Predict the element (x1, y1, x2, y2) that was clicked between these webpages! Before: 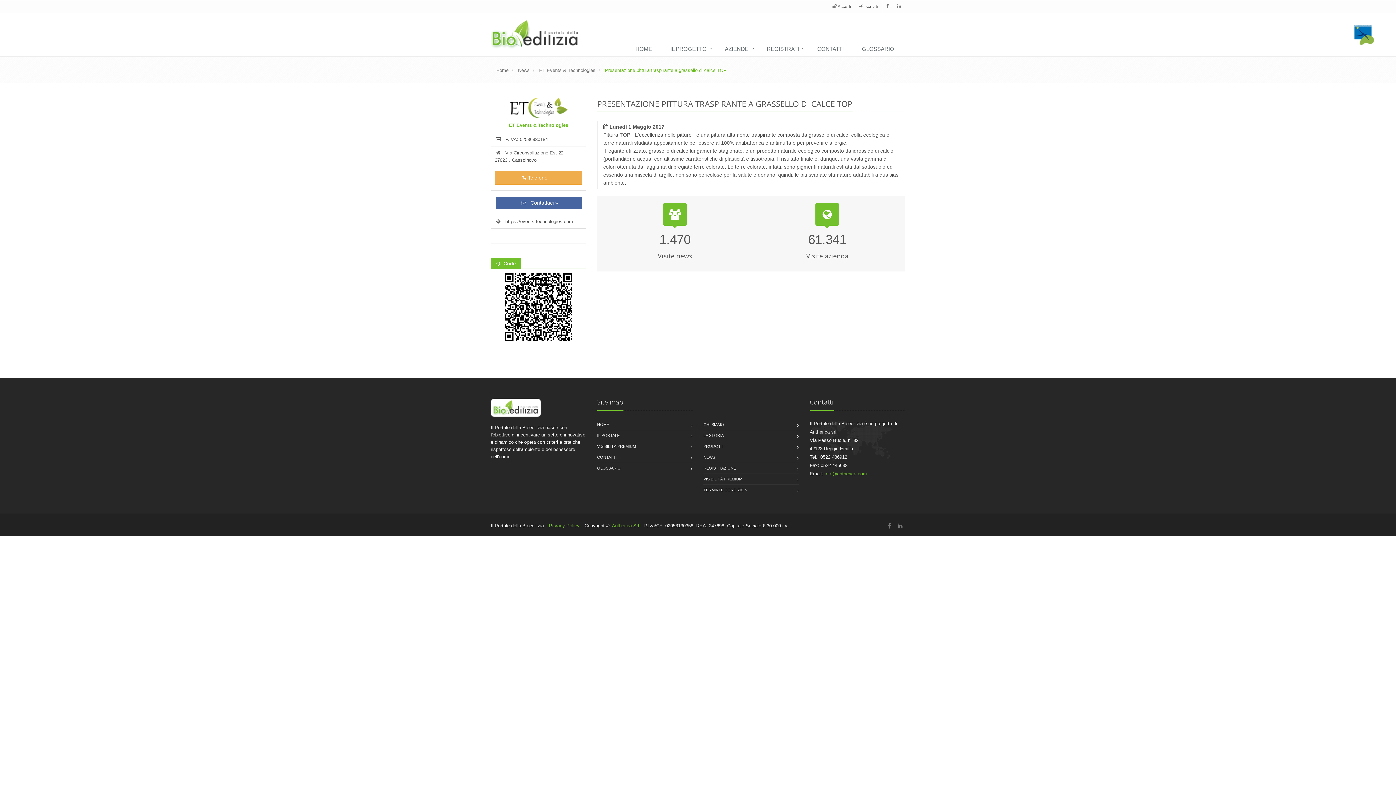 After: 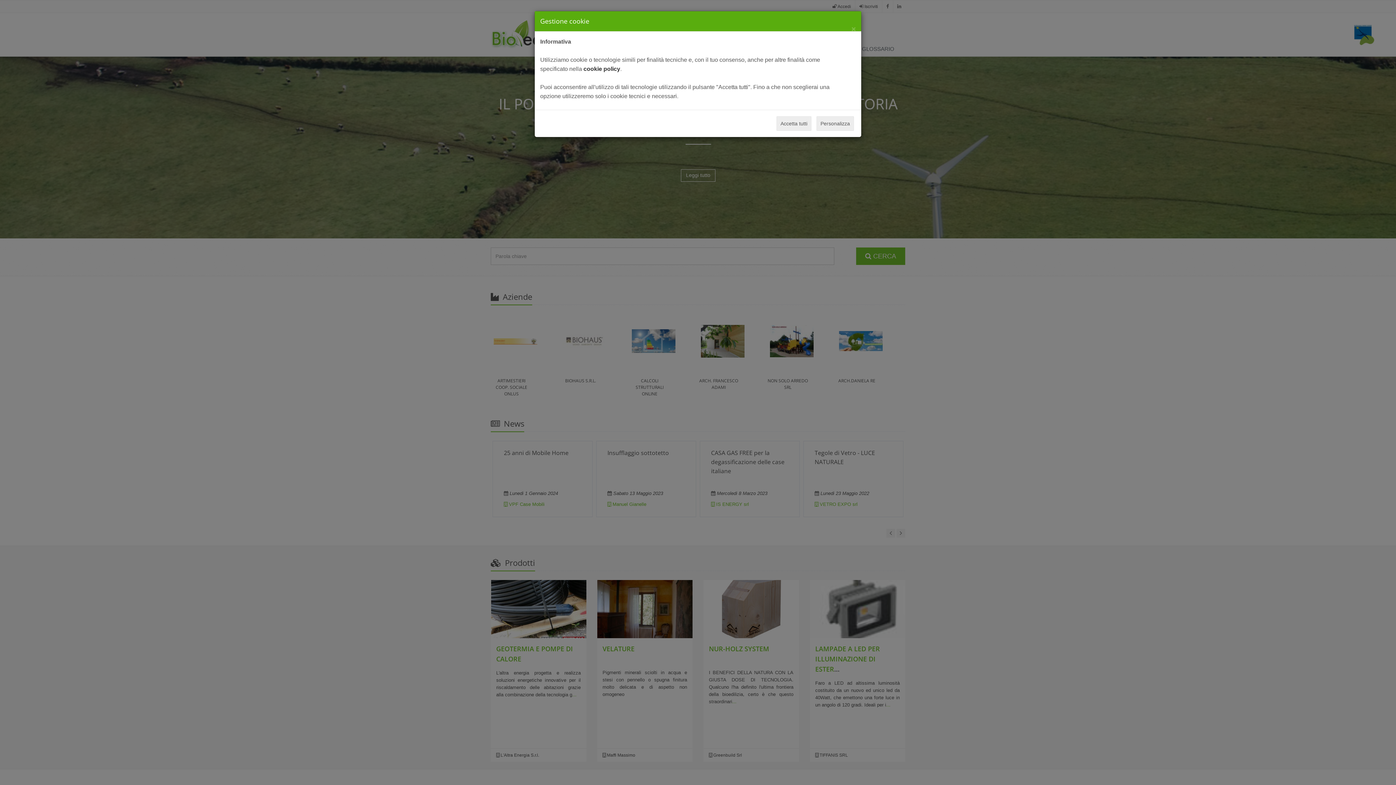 Action: bbox: (496, 67, 508, 73) label: Home